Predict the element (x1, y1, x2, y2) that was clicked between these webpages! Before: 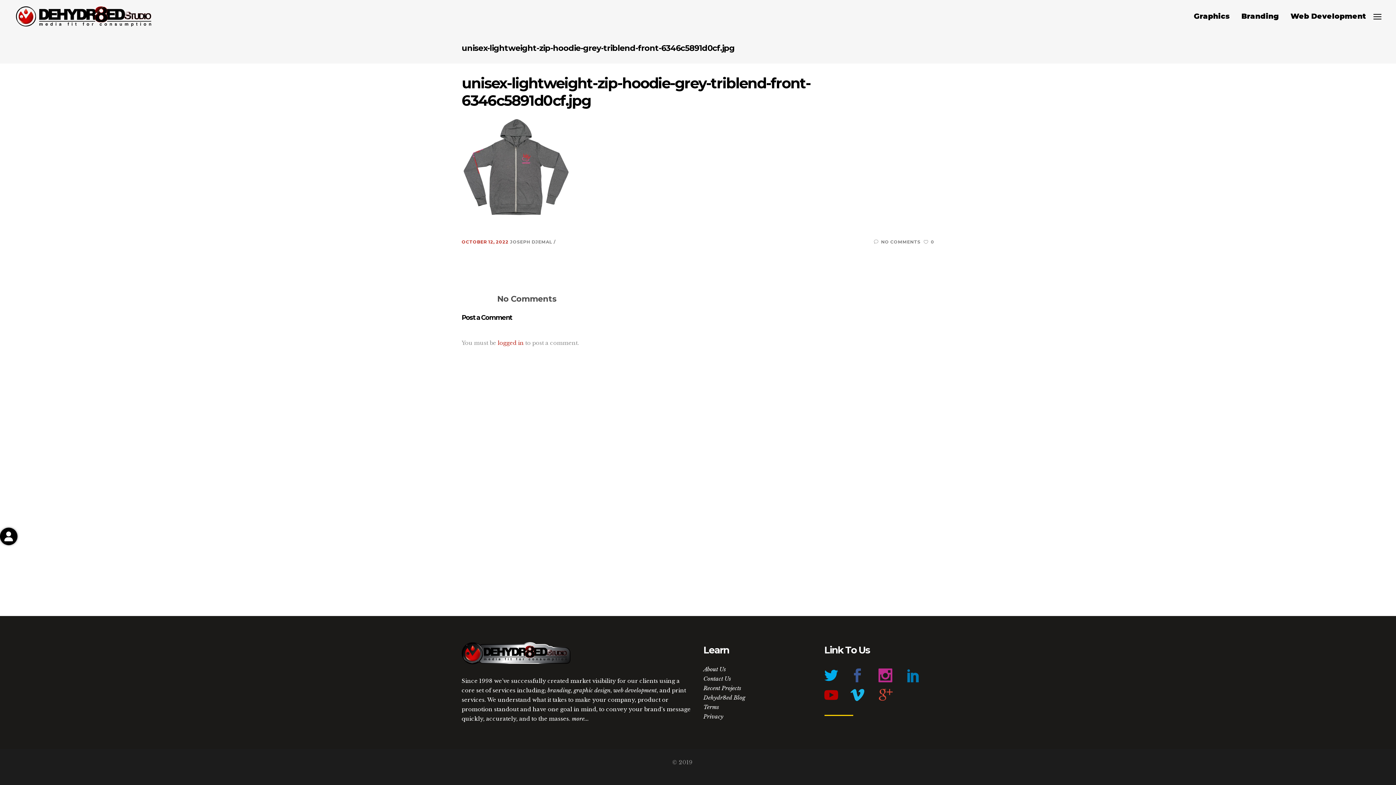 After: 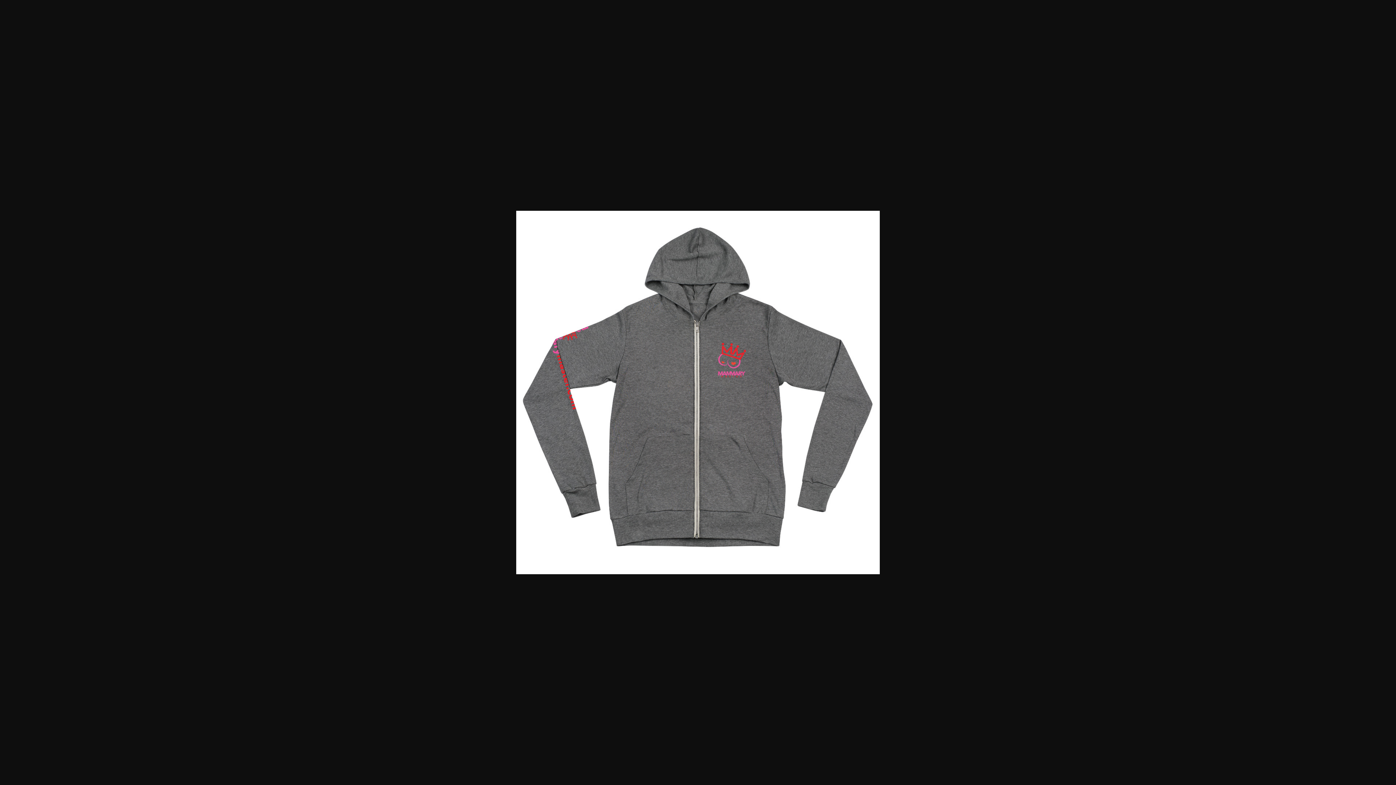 Action: bbox: (461, 217, 570, 224)